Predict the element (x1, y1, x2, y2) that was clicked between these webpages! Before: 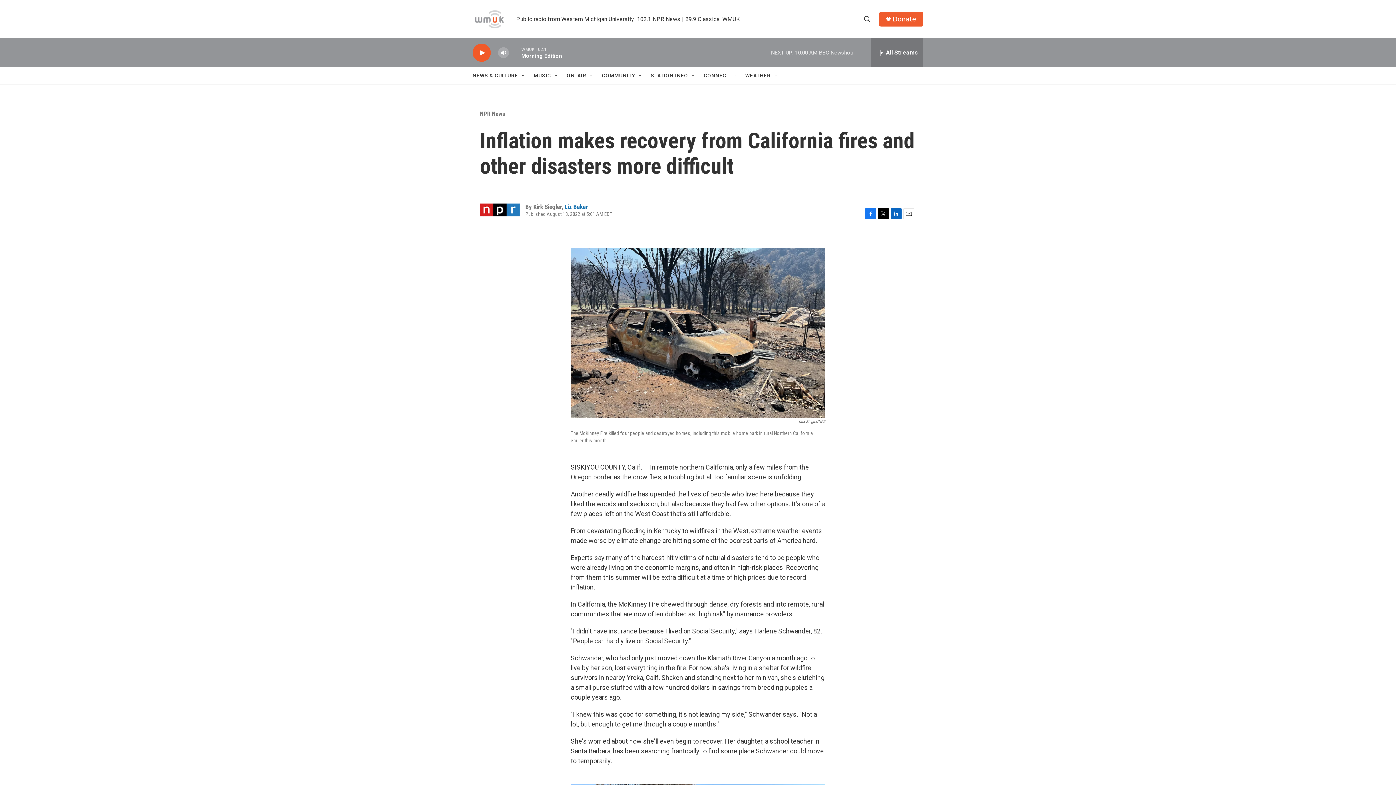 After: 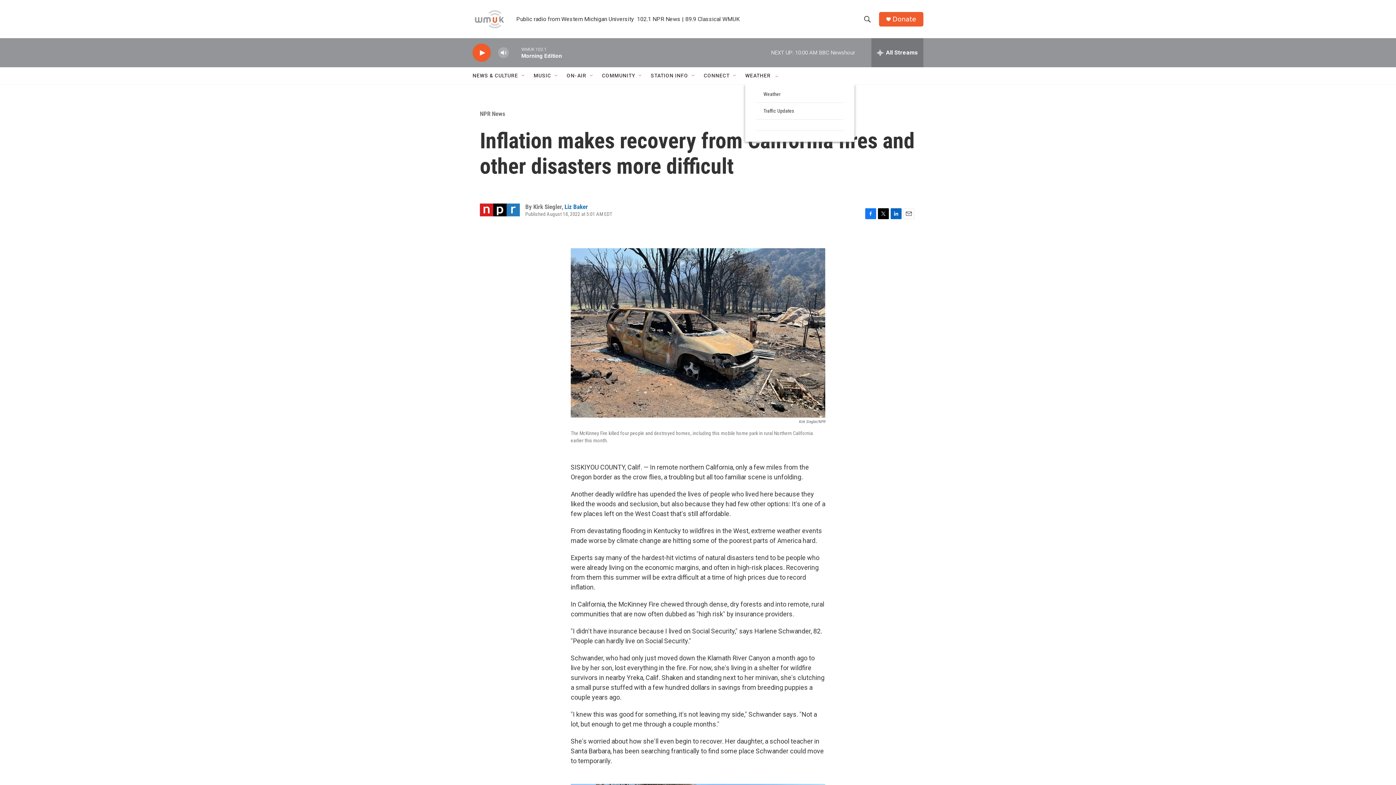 Action: label: Open Sub Navigation bbox: (773, 72, 779, 78)